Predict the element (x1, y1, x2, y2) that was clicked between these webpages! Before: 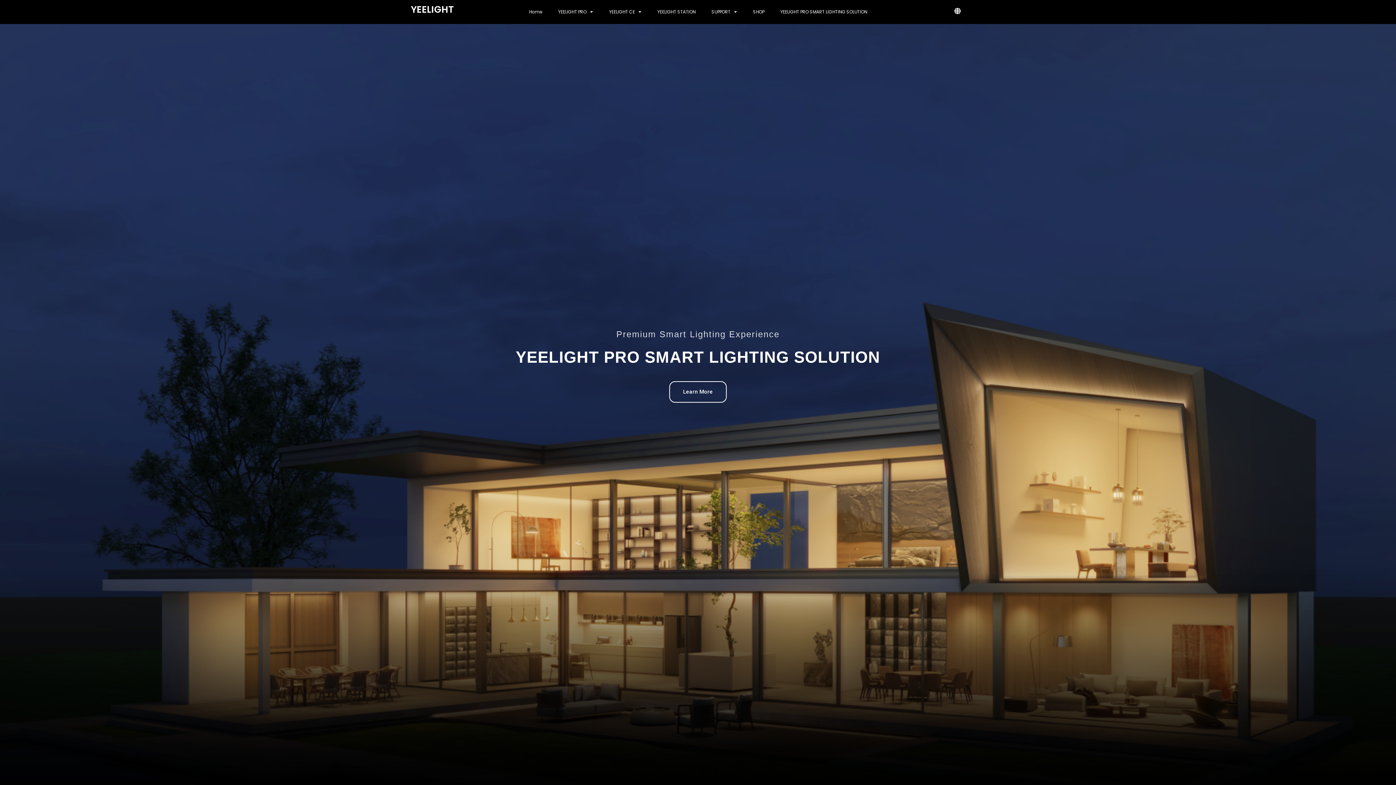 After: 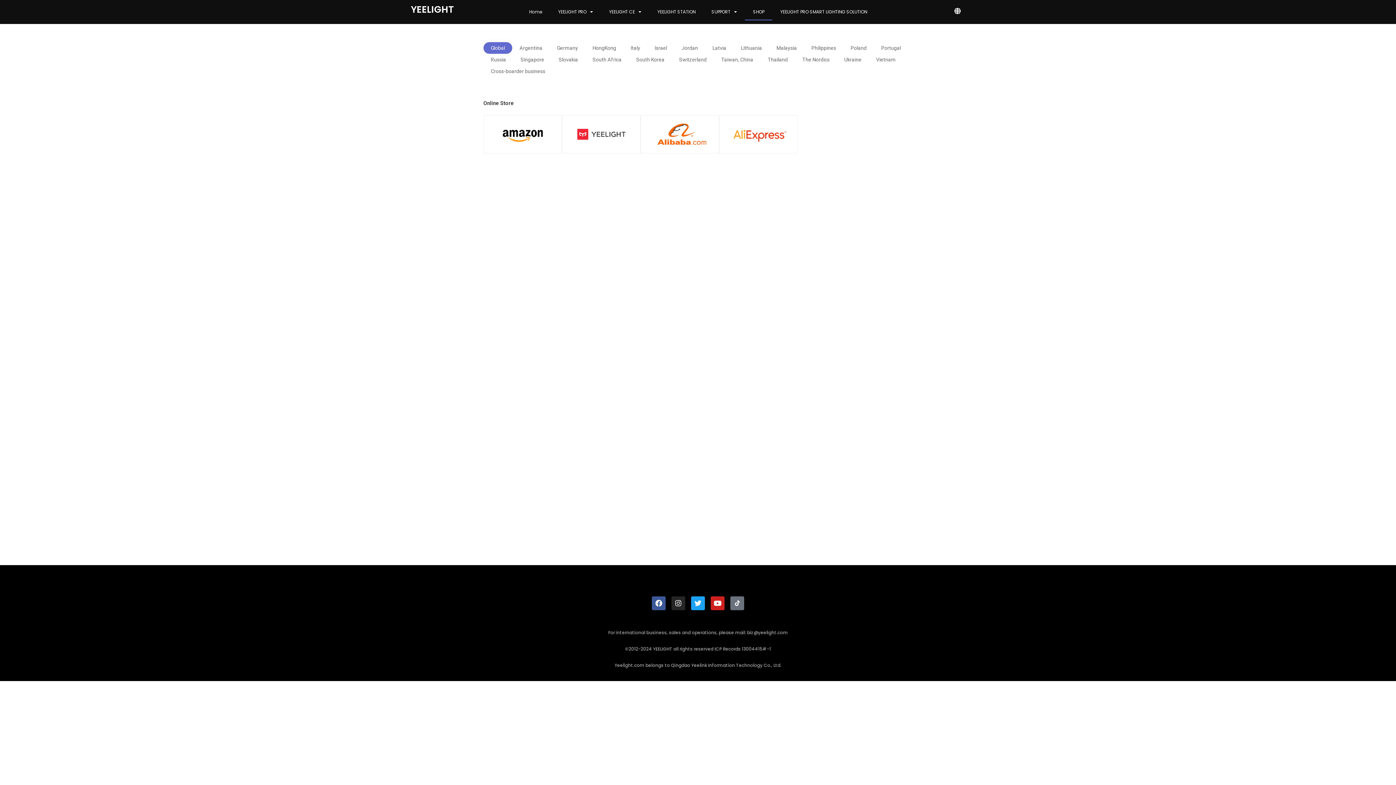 Action: label: SHOP bbox: (745, 3, 772, 20)